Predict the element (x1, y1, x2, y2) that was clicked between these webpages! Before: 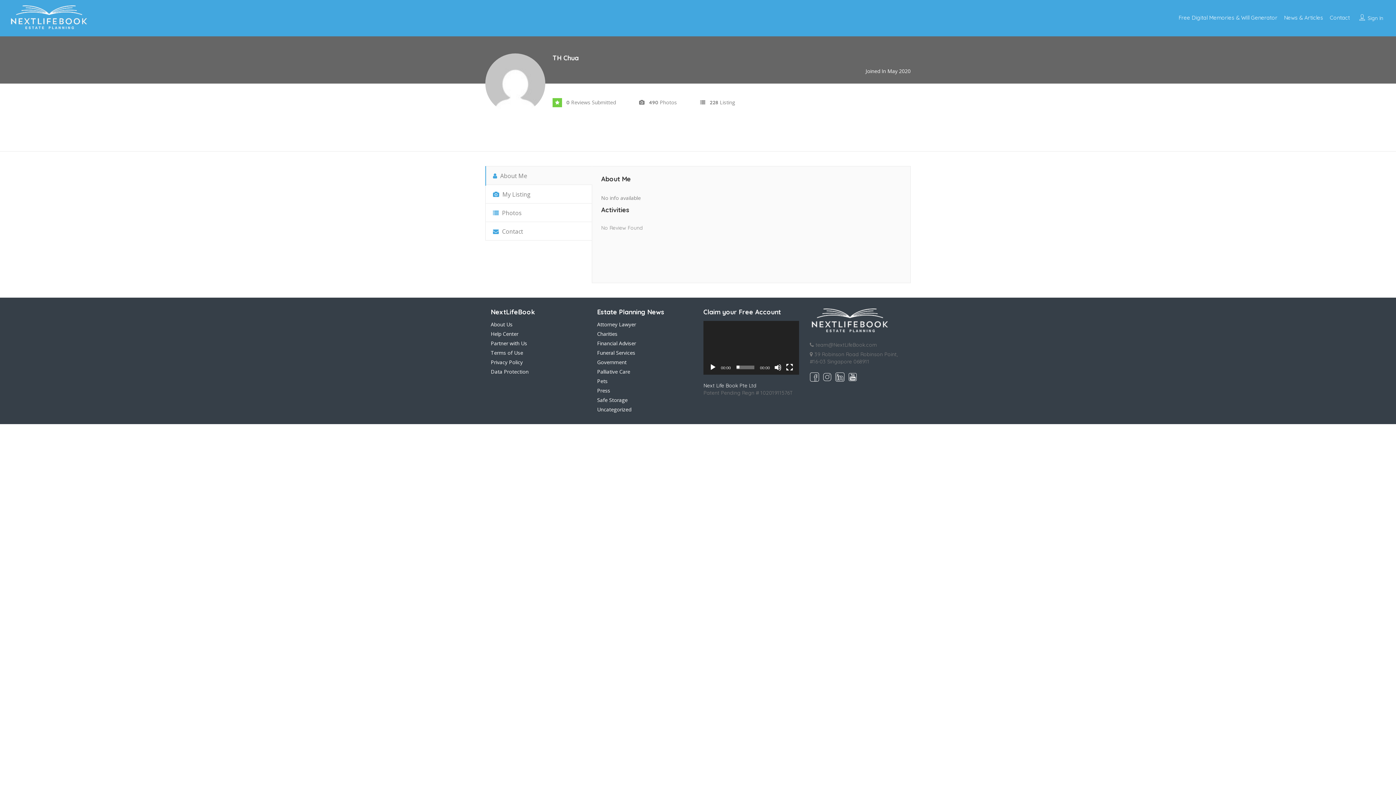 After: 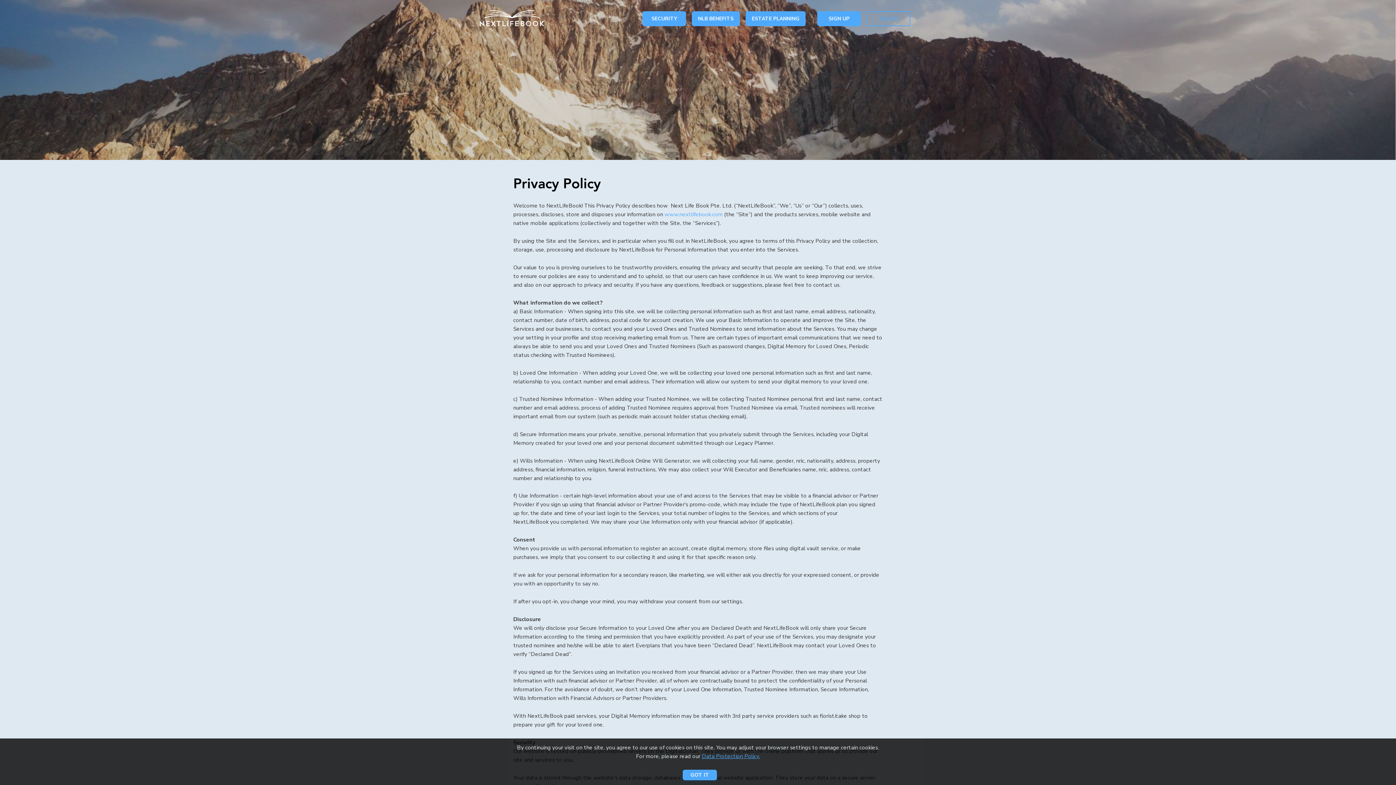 Action: label: Privacy Policy bbox: (490, 358, 522, 365)